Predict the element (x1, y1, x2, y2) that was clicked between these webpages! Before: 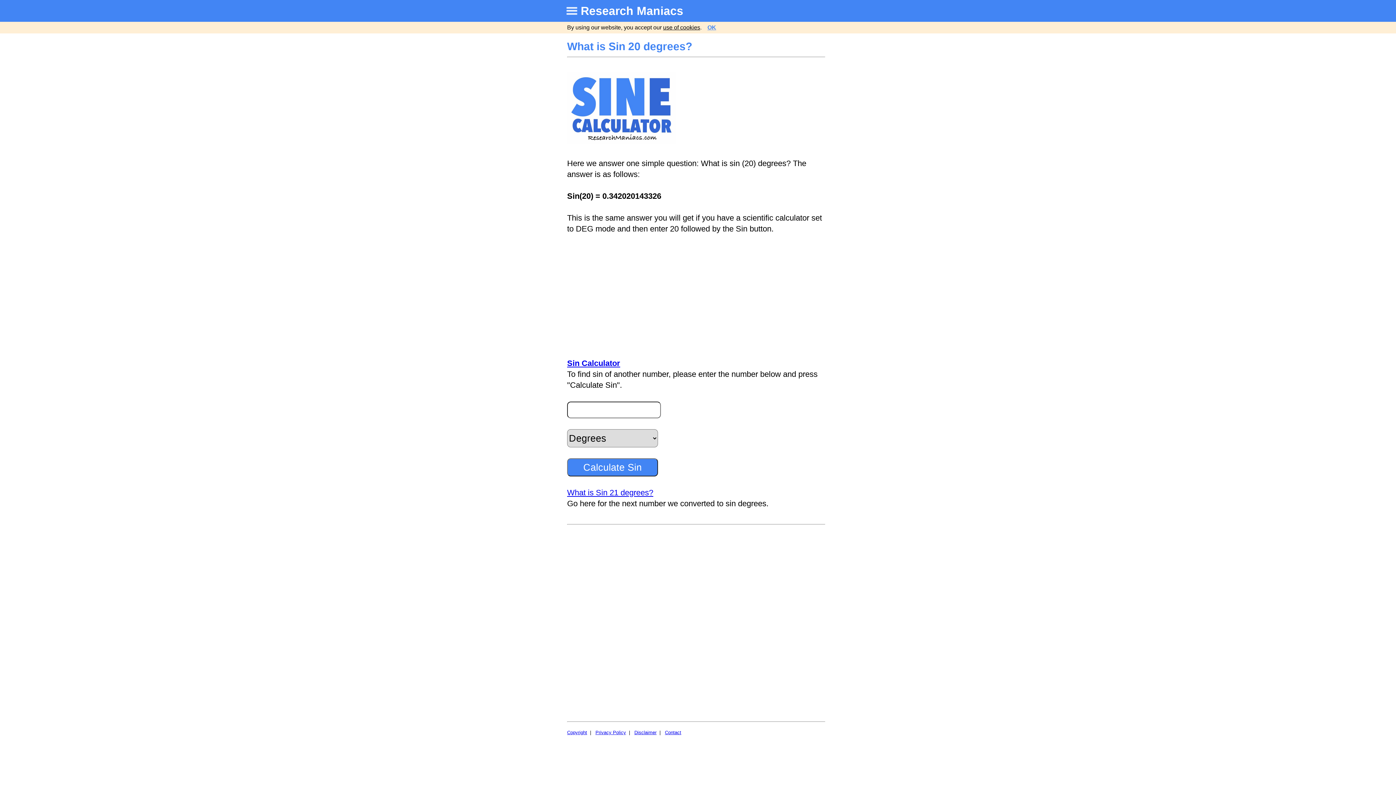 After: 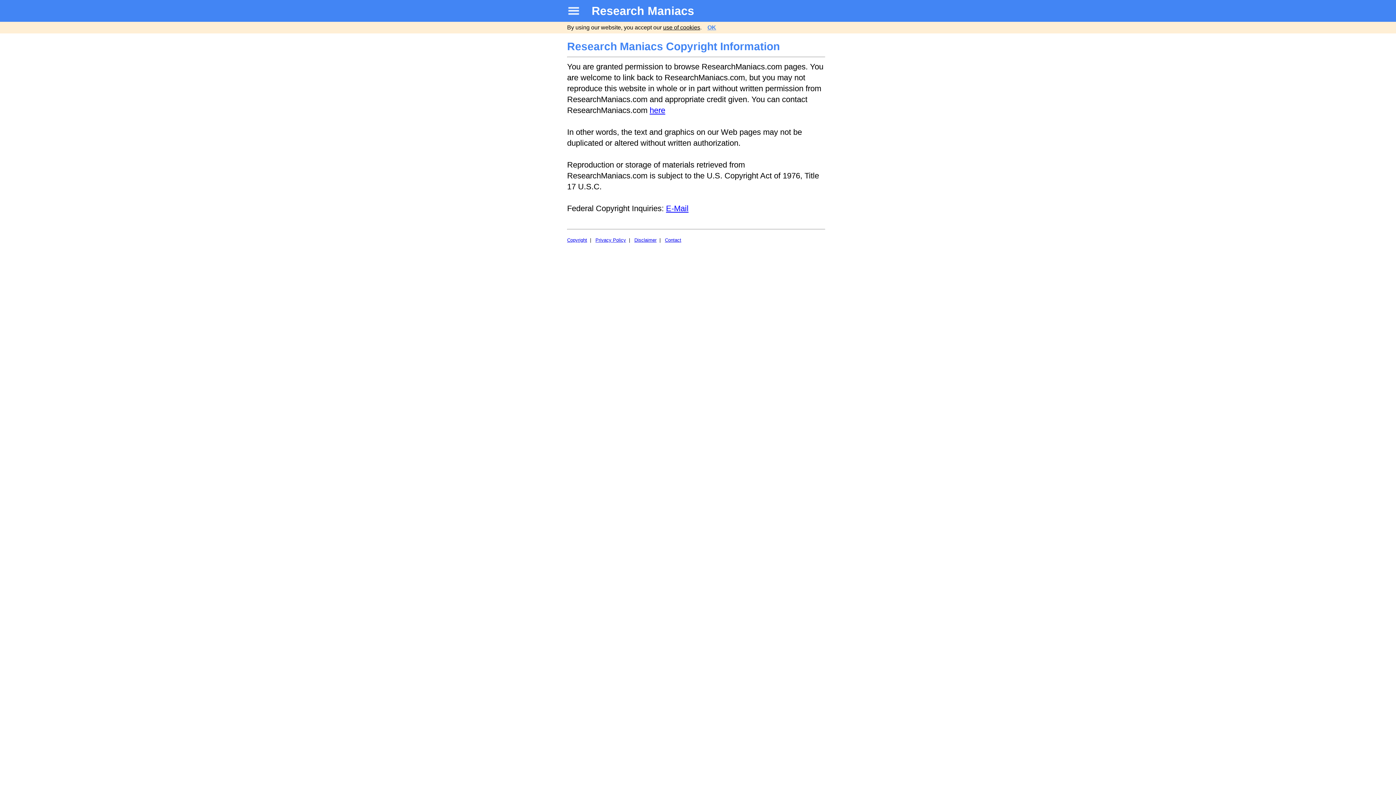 Action: bbox: (567, 730, 587, 735) label: Copyright